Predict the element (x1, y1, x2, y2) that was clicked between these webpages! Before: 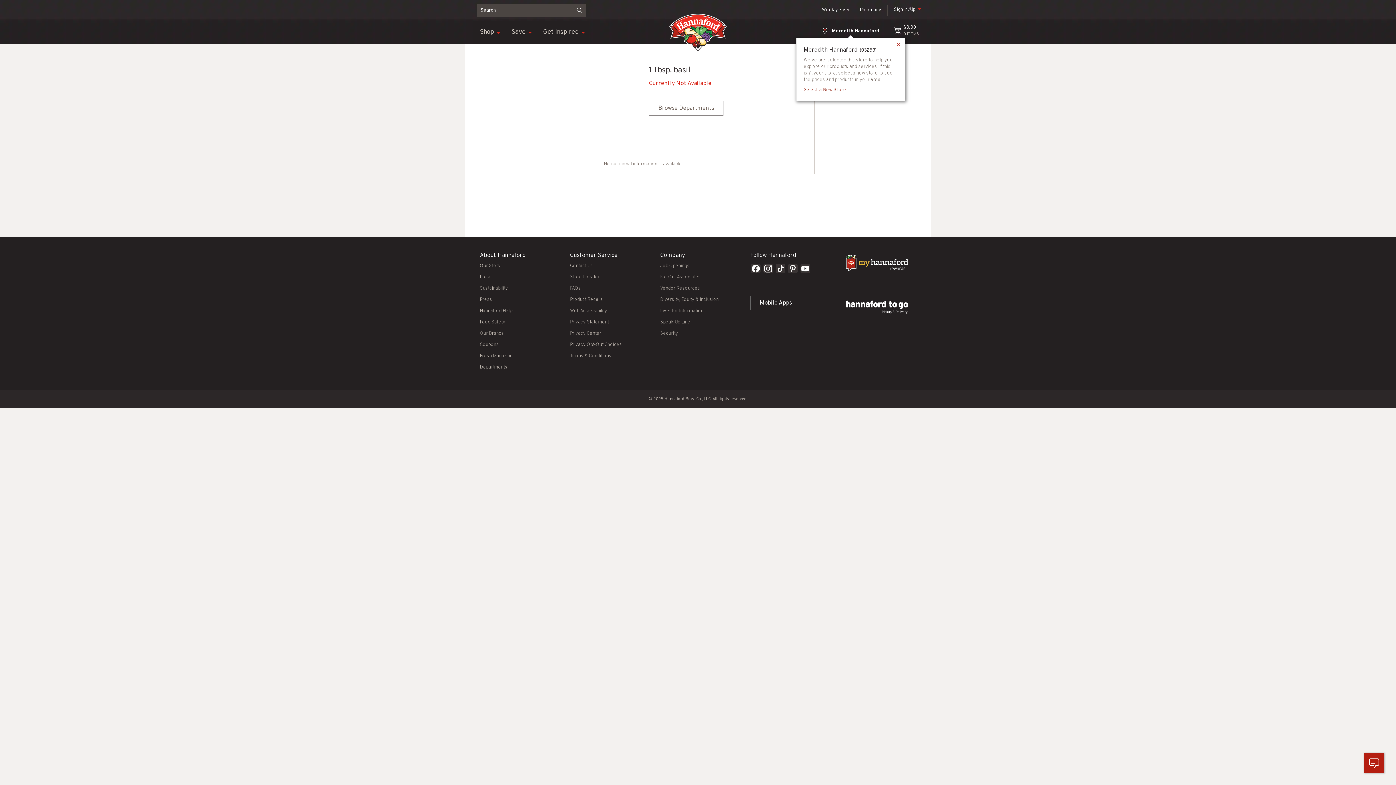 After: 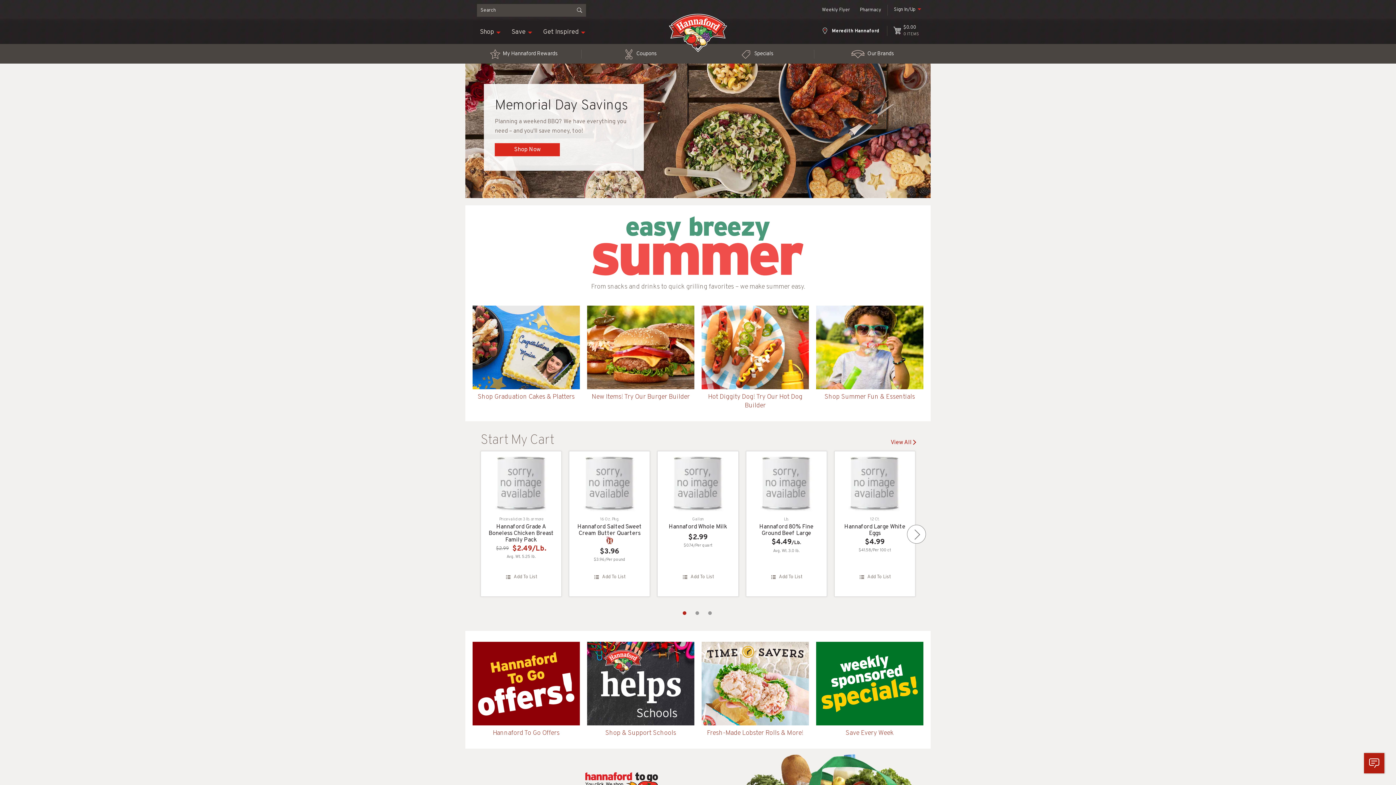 Action: bbox: (669, 47, 727, 53)